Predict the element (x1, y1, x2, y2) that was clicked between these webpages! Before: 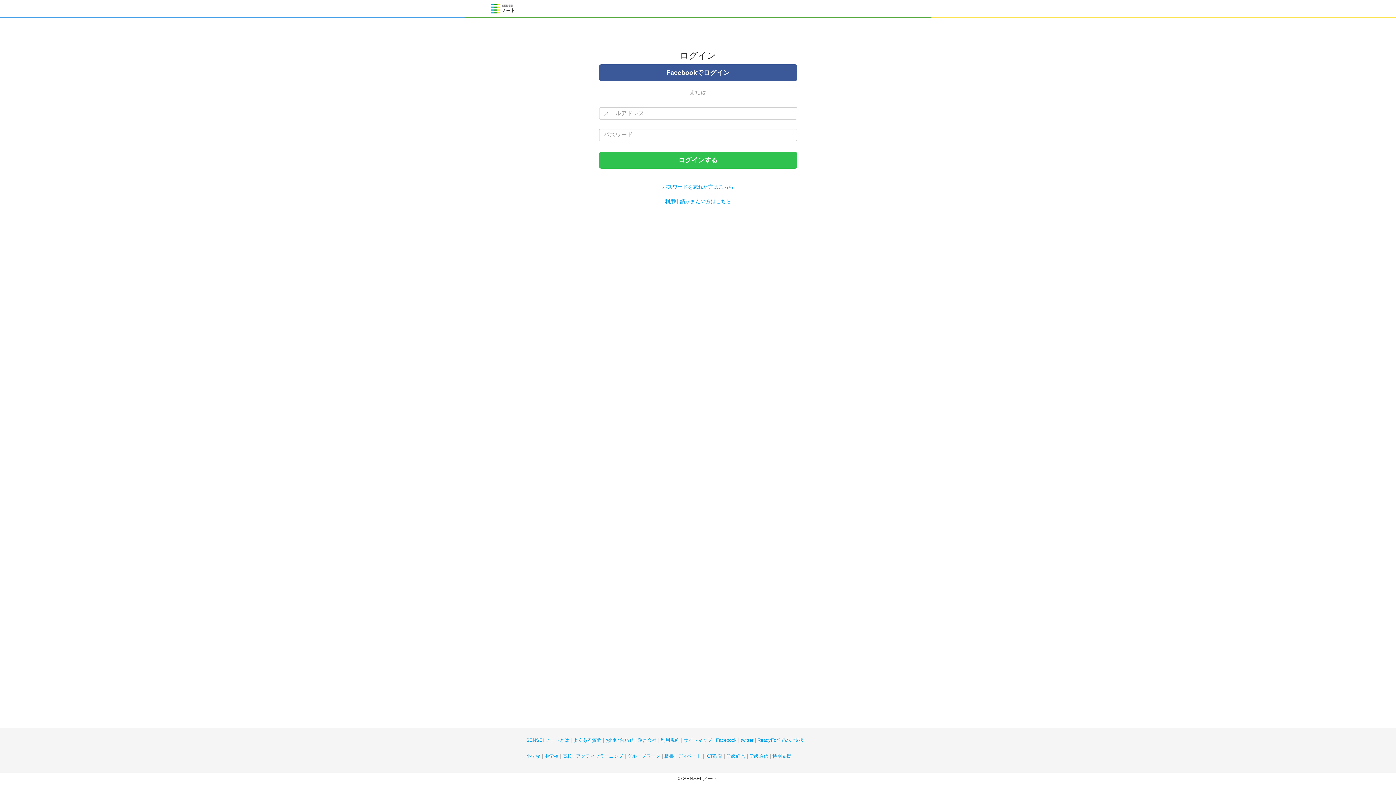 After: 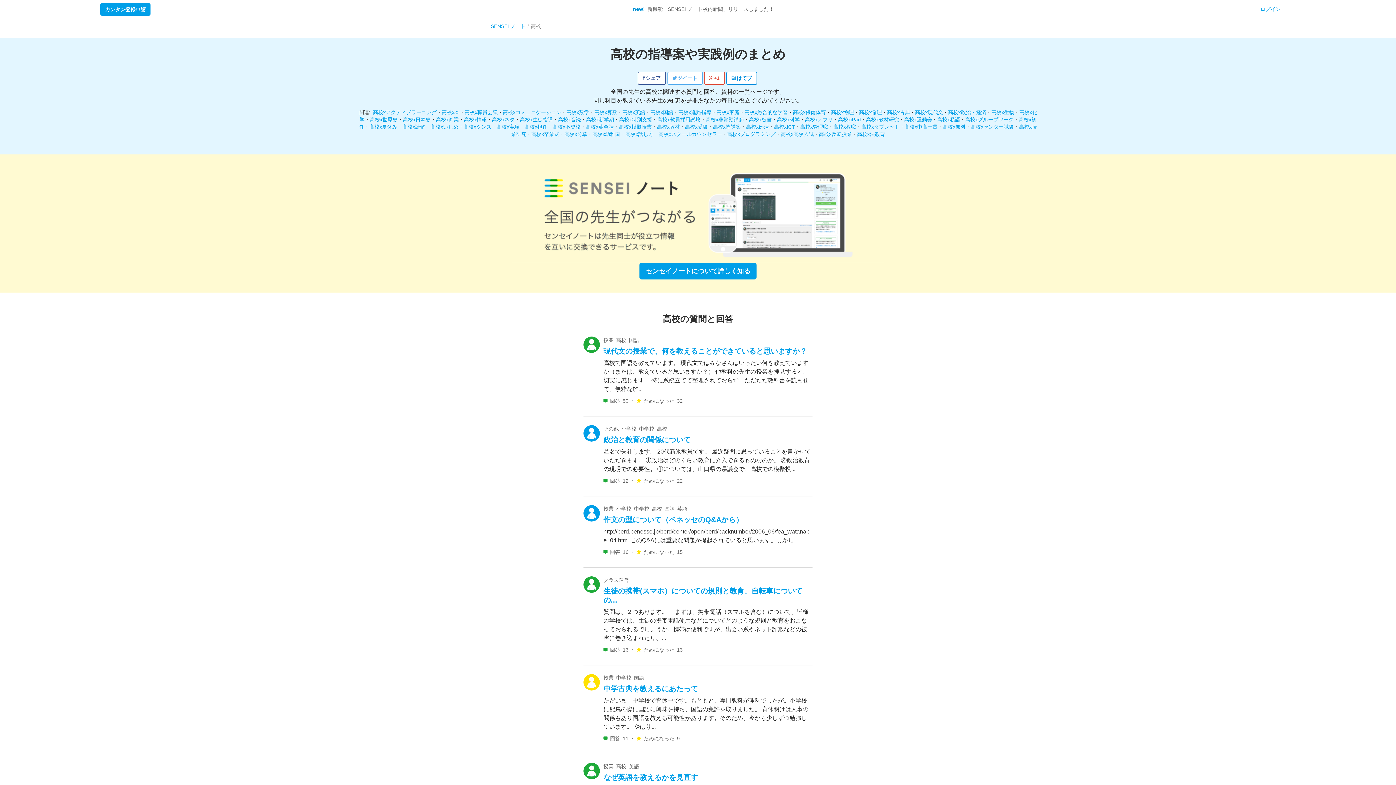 Action: bbox: (562, 753, 572, 759) label: 高校